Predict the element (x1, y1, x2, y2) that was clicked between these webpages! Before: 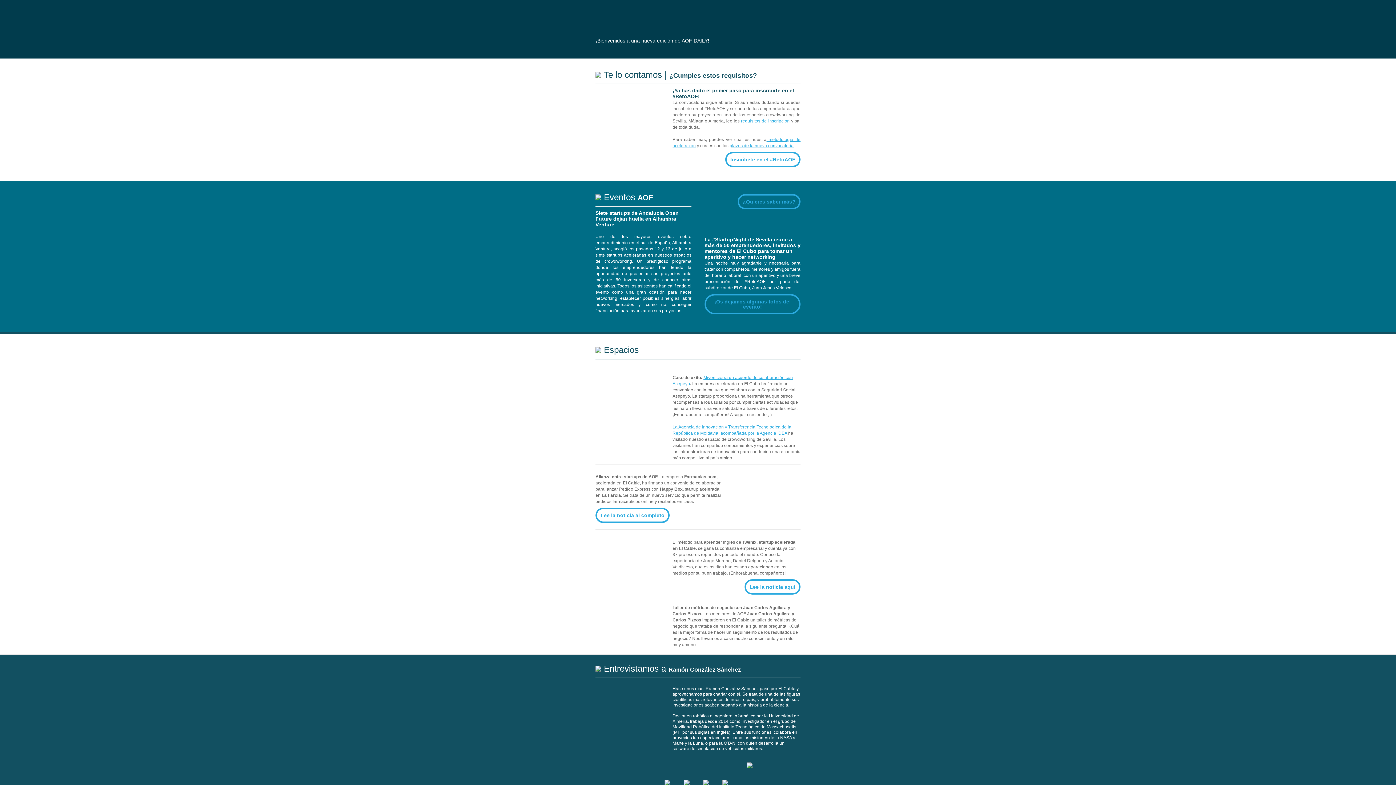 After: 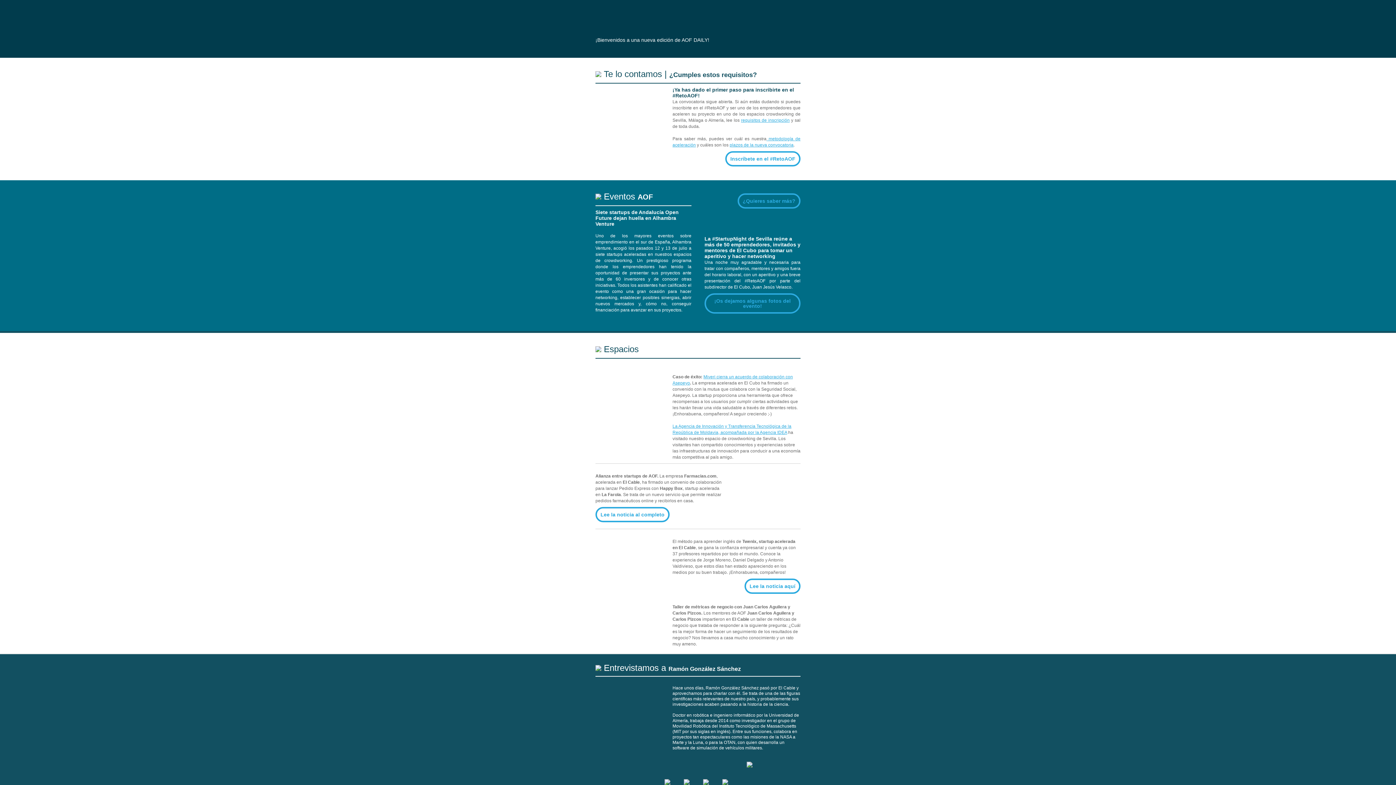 Action: bbox: (664, 780, 673, 786)